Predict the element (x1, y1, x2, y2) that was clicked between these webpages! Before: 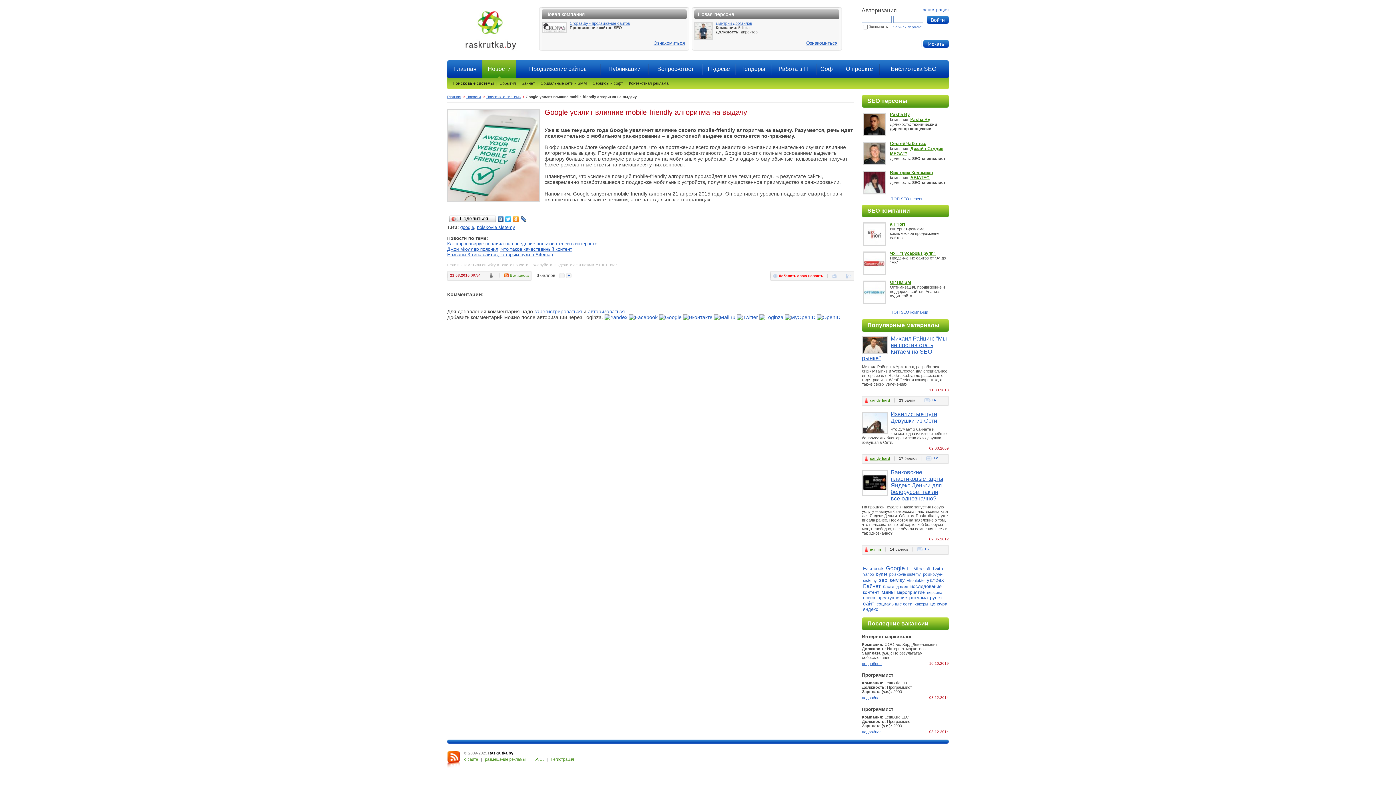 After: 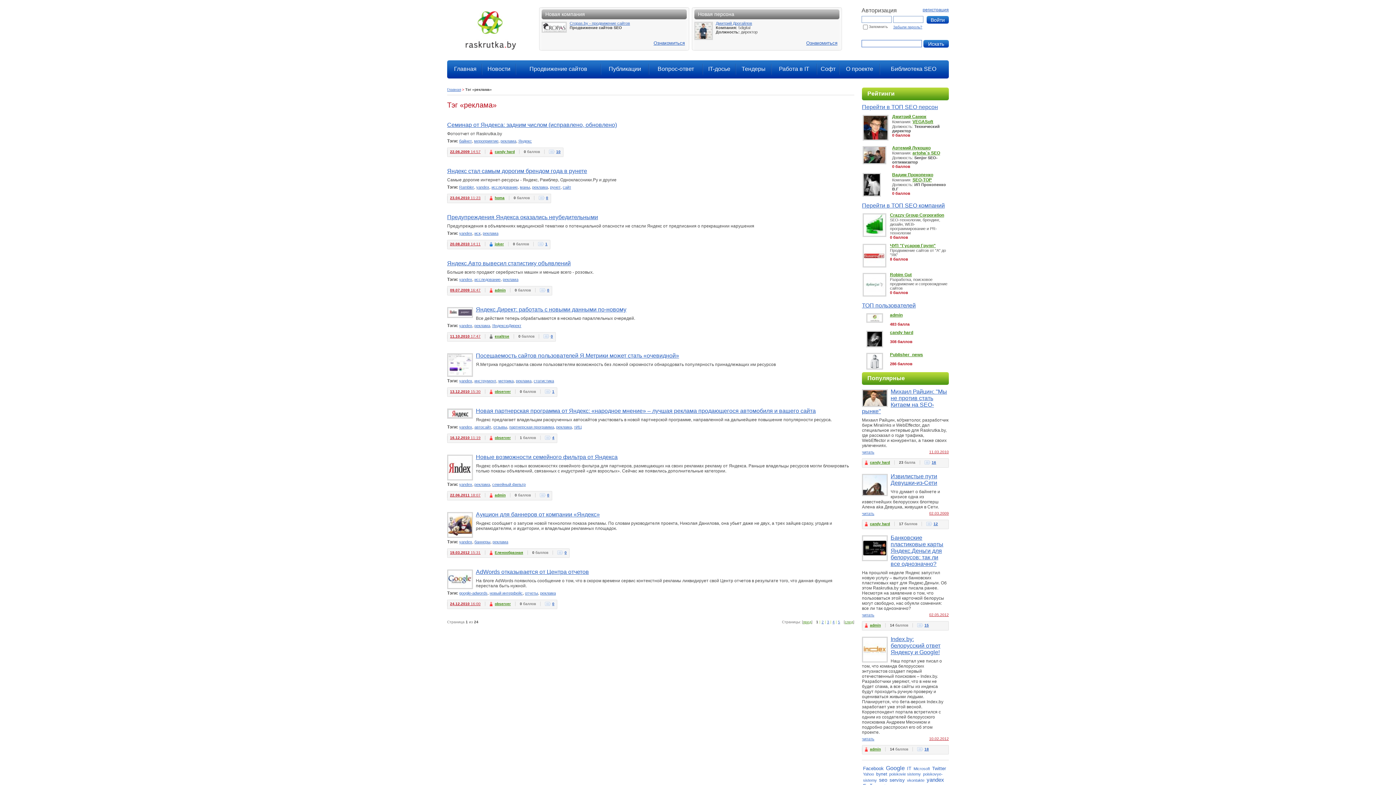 Action: label: реклама bbox: (909, 595, 929, 600)